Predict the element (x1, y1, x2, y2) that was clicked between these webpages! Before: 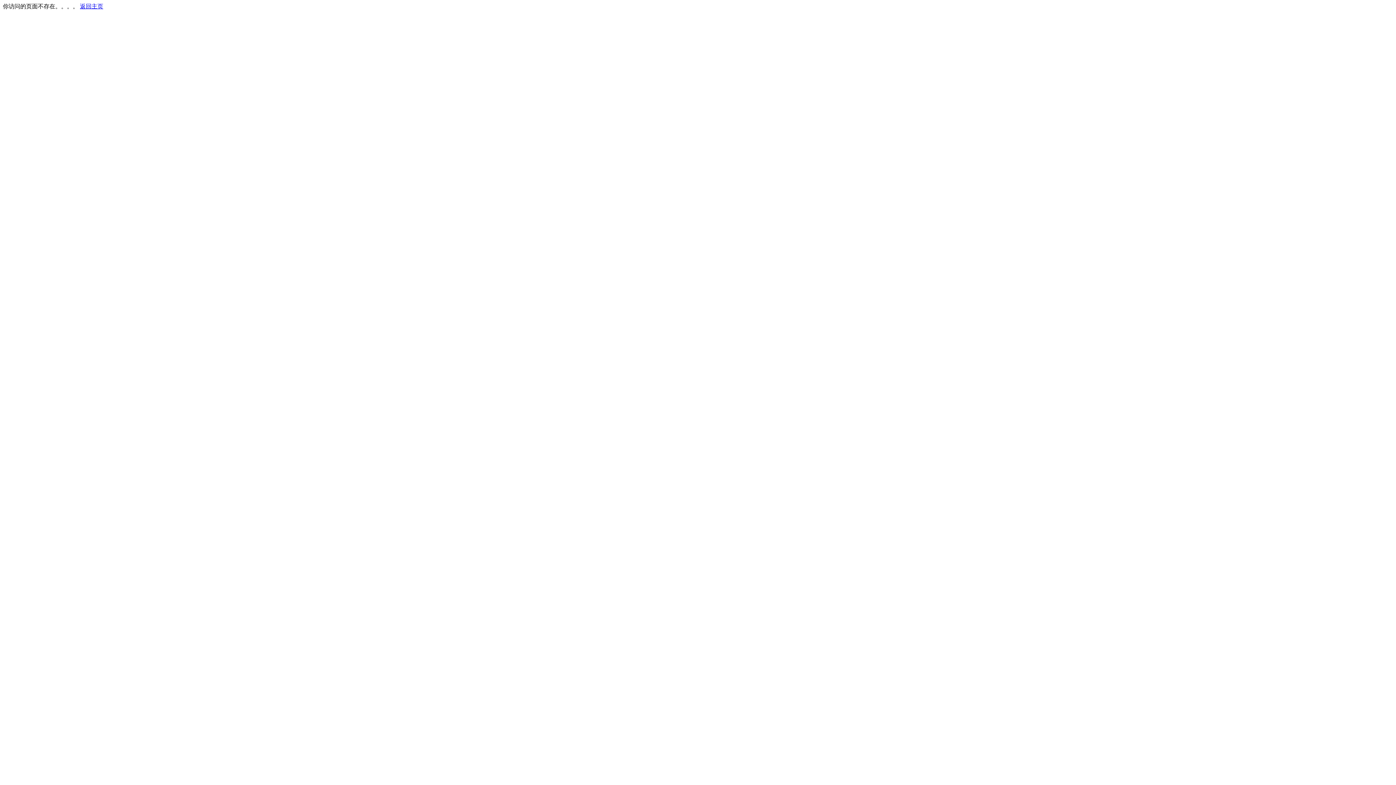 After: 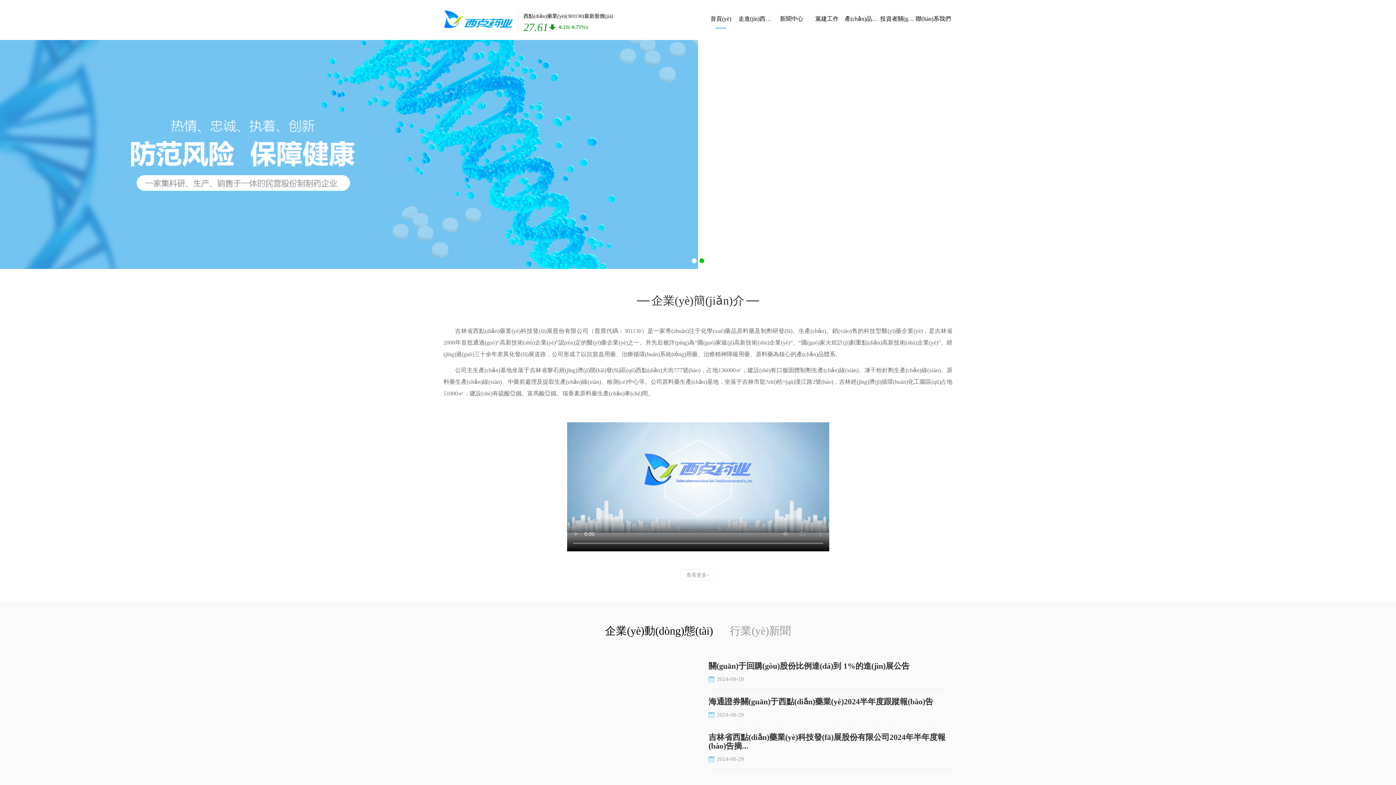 Action: label: 返回主页 bbox: (80, 3, 103, 9)